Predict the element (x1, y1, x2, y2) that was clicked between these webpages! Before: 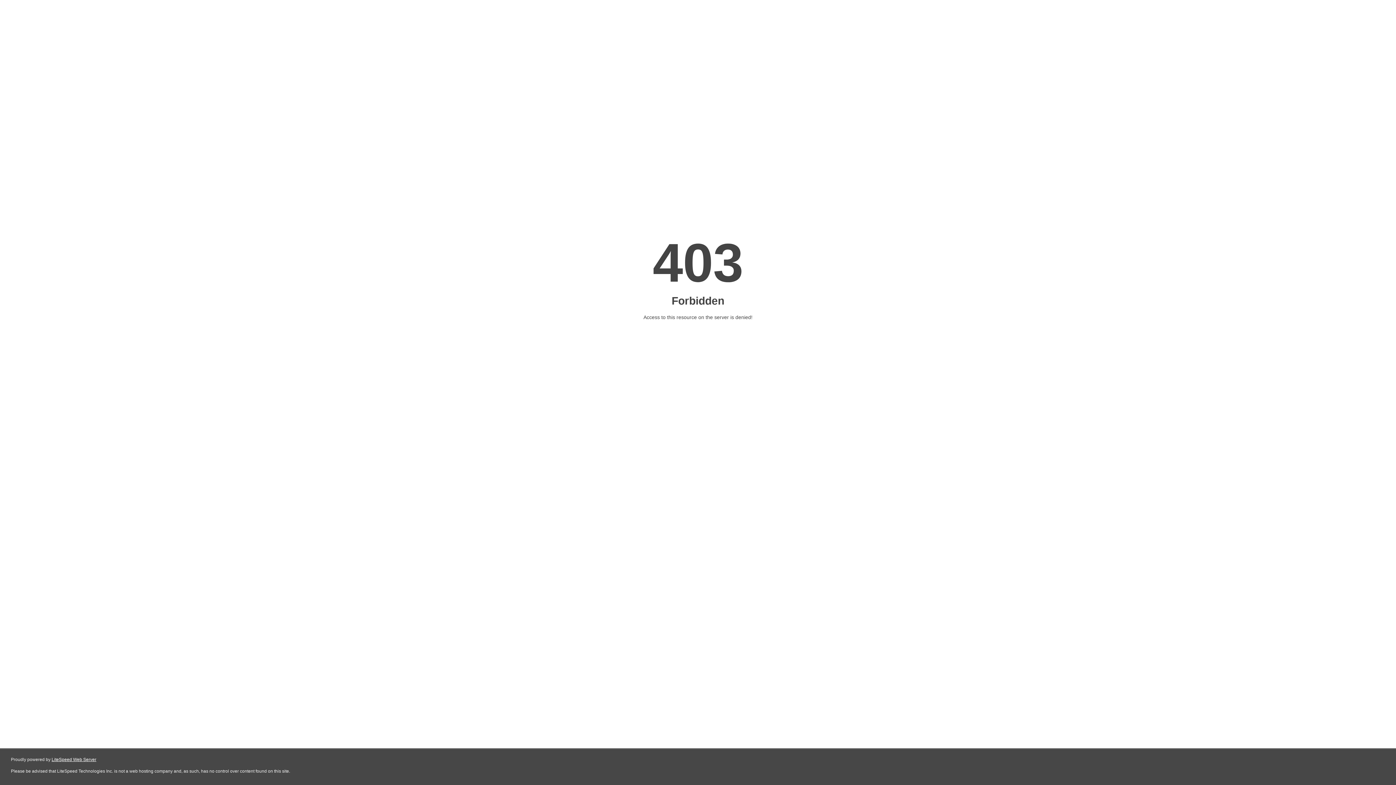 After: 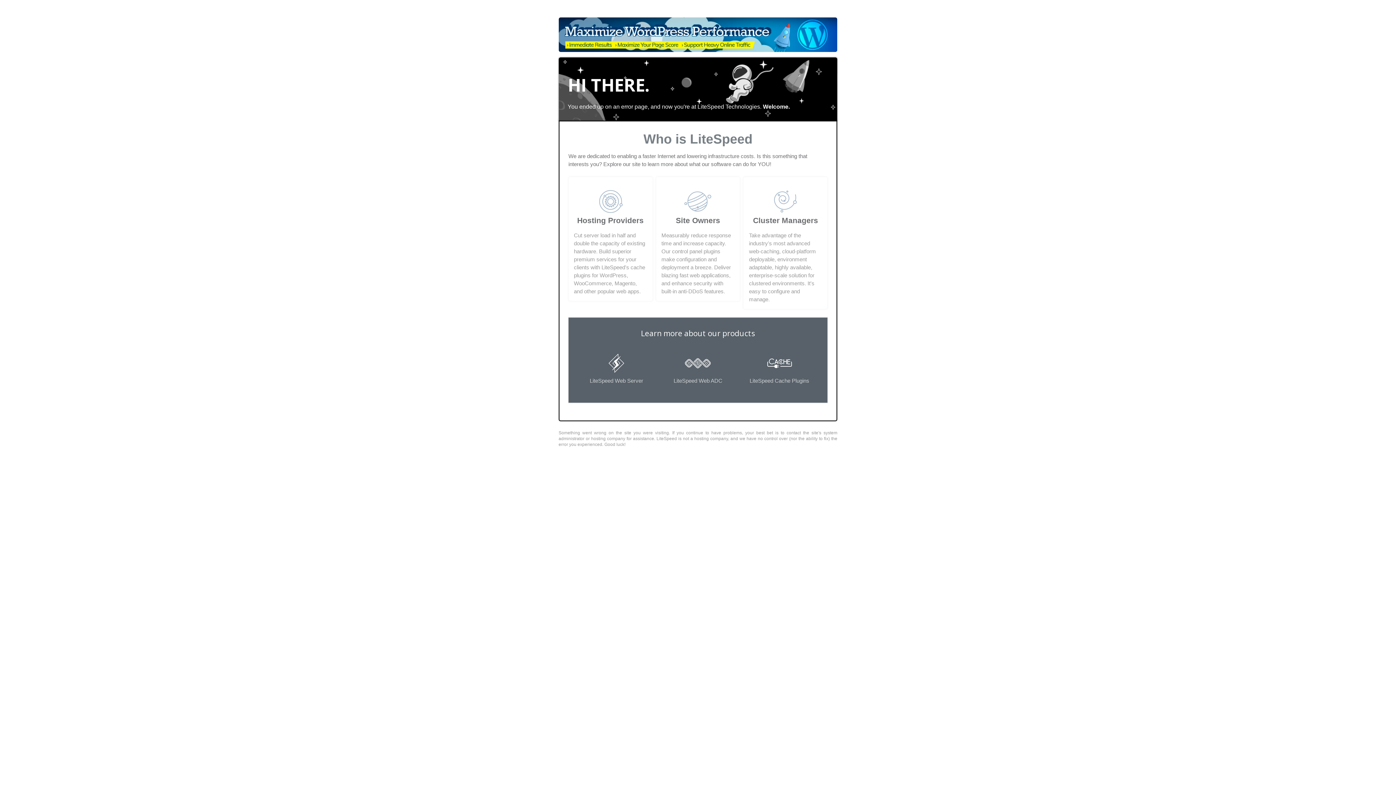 Action: bbox: (51, 757, 96, 762) label: LiteSpeed Web Server